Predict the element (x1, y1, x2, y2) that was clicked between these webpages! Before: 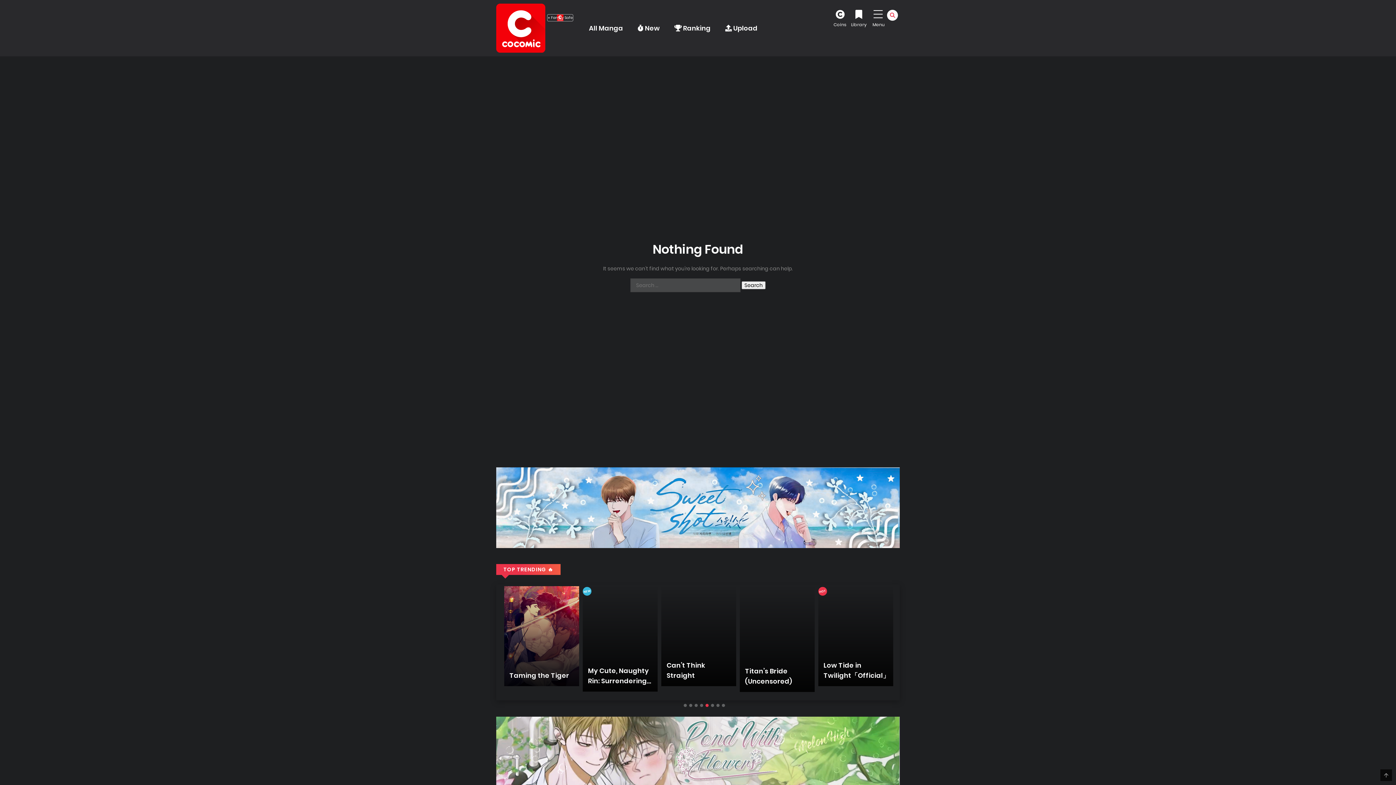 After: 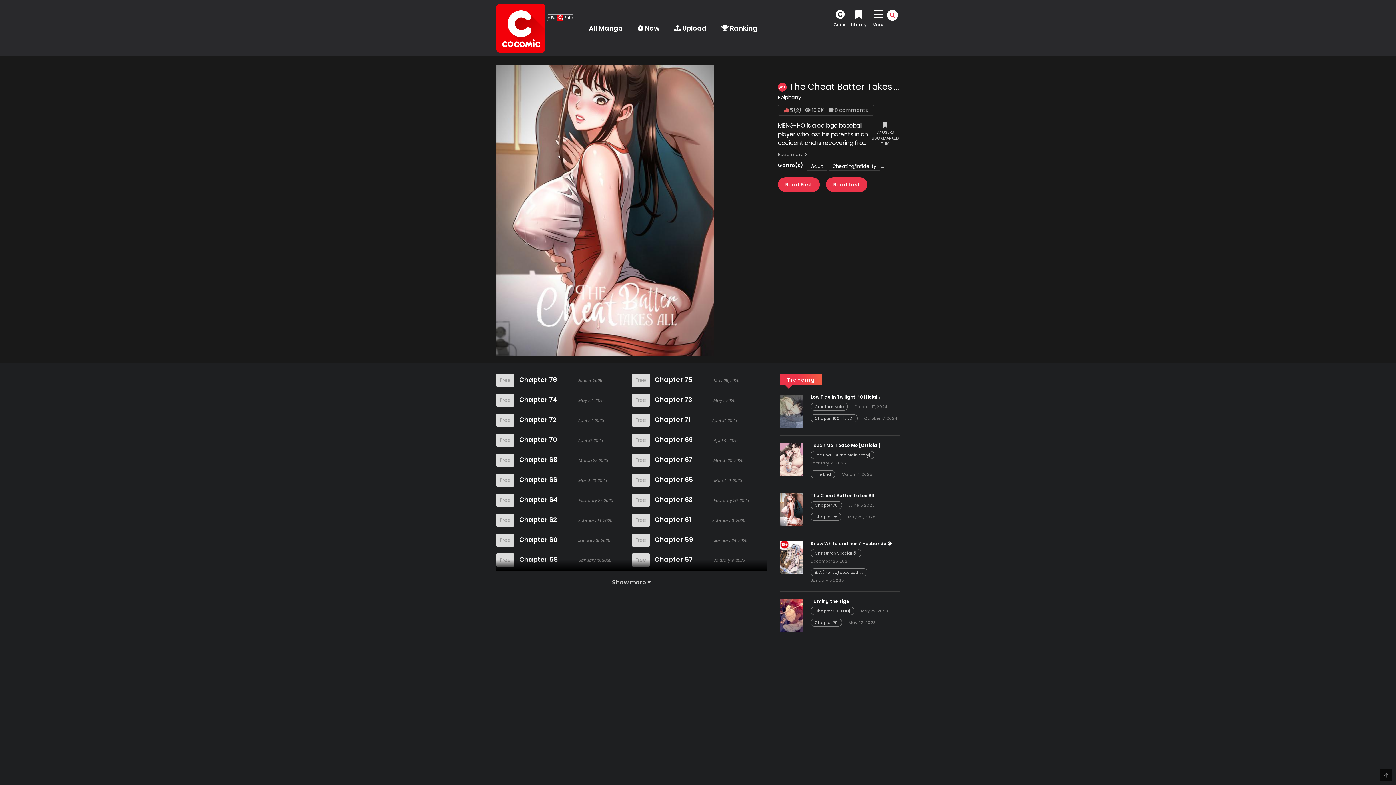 Action: bbox: (661, 586, 736, 686)